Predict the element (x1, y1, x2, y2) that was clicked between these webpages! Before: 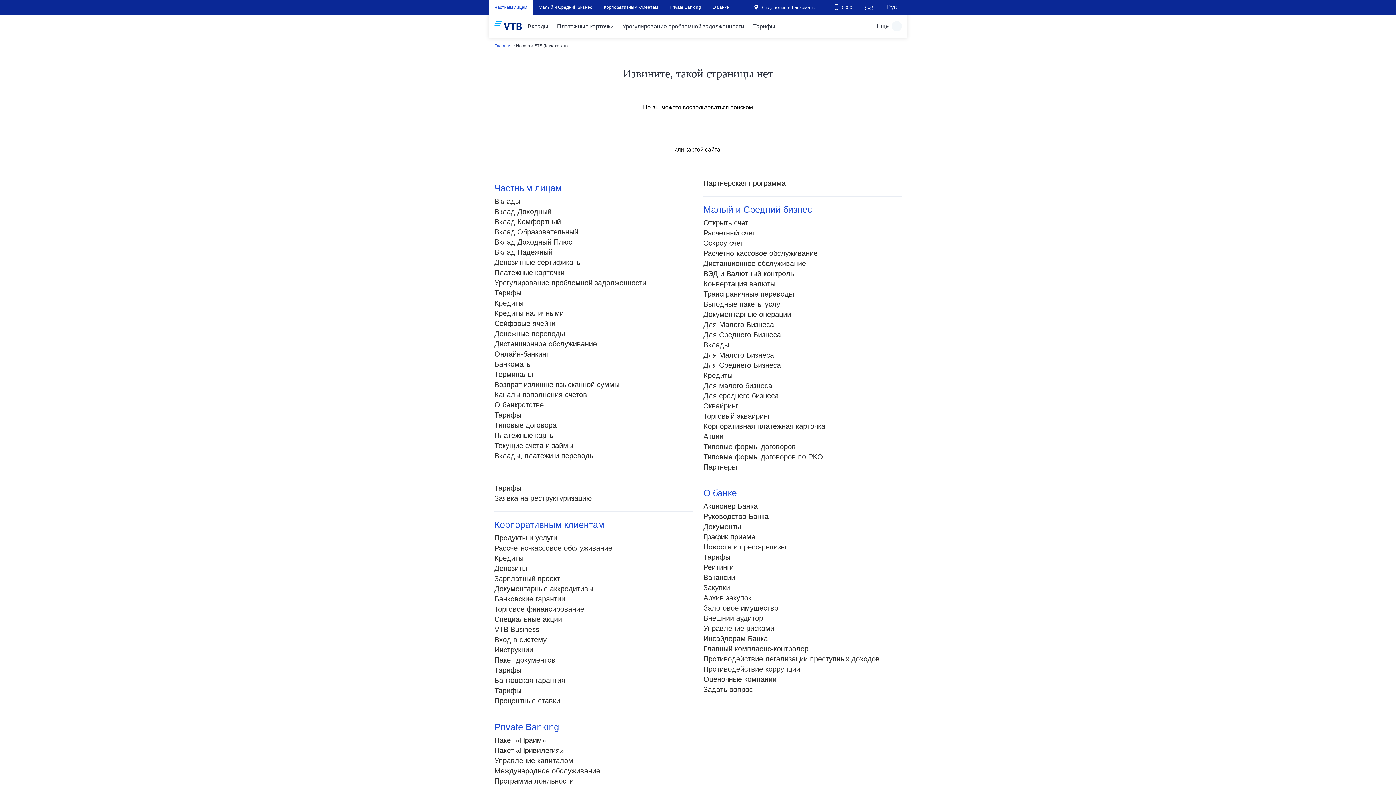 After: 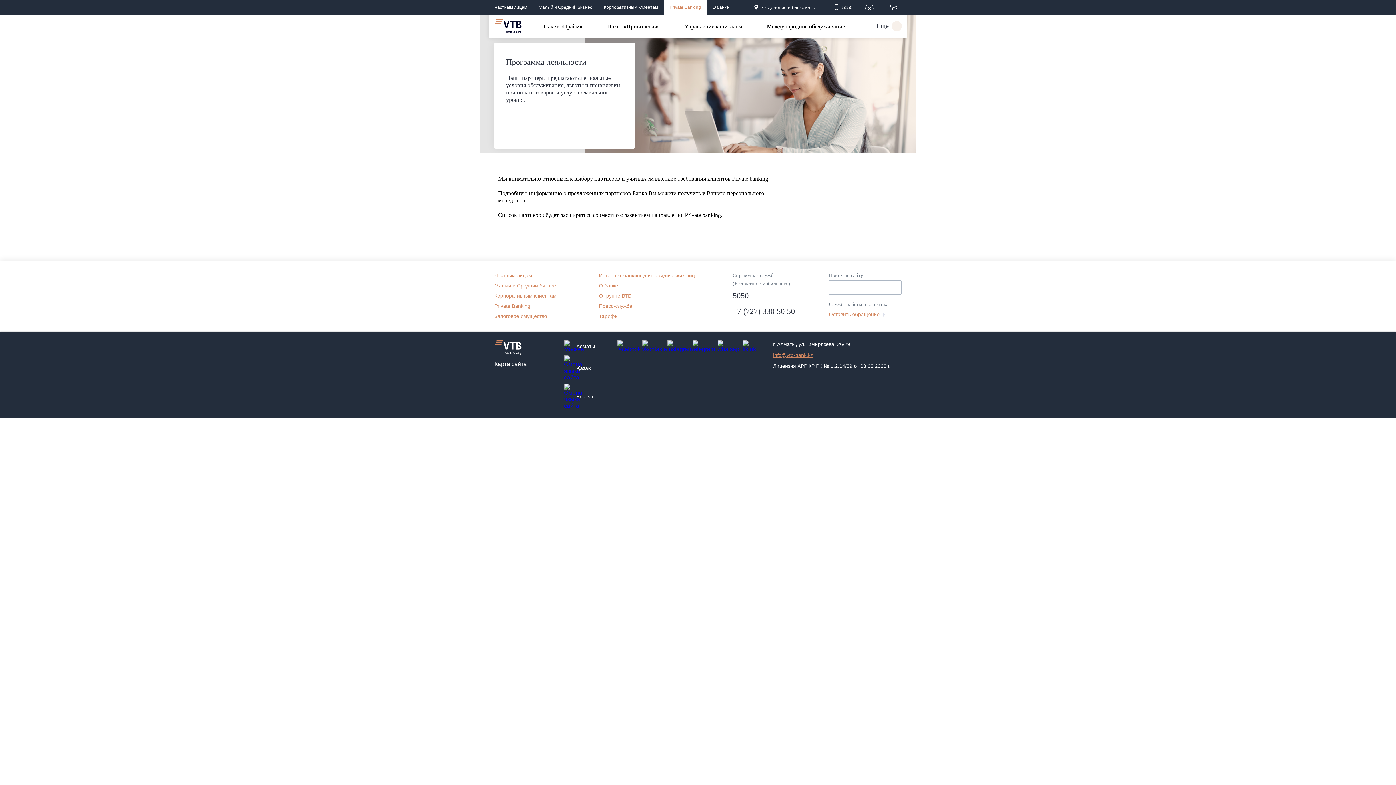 Action: bbox: (494, 777, 692, 786) label: Программа лояльности